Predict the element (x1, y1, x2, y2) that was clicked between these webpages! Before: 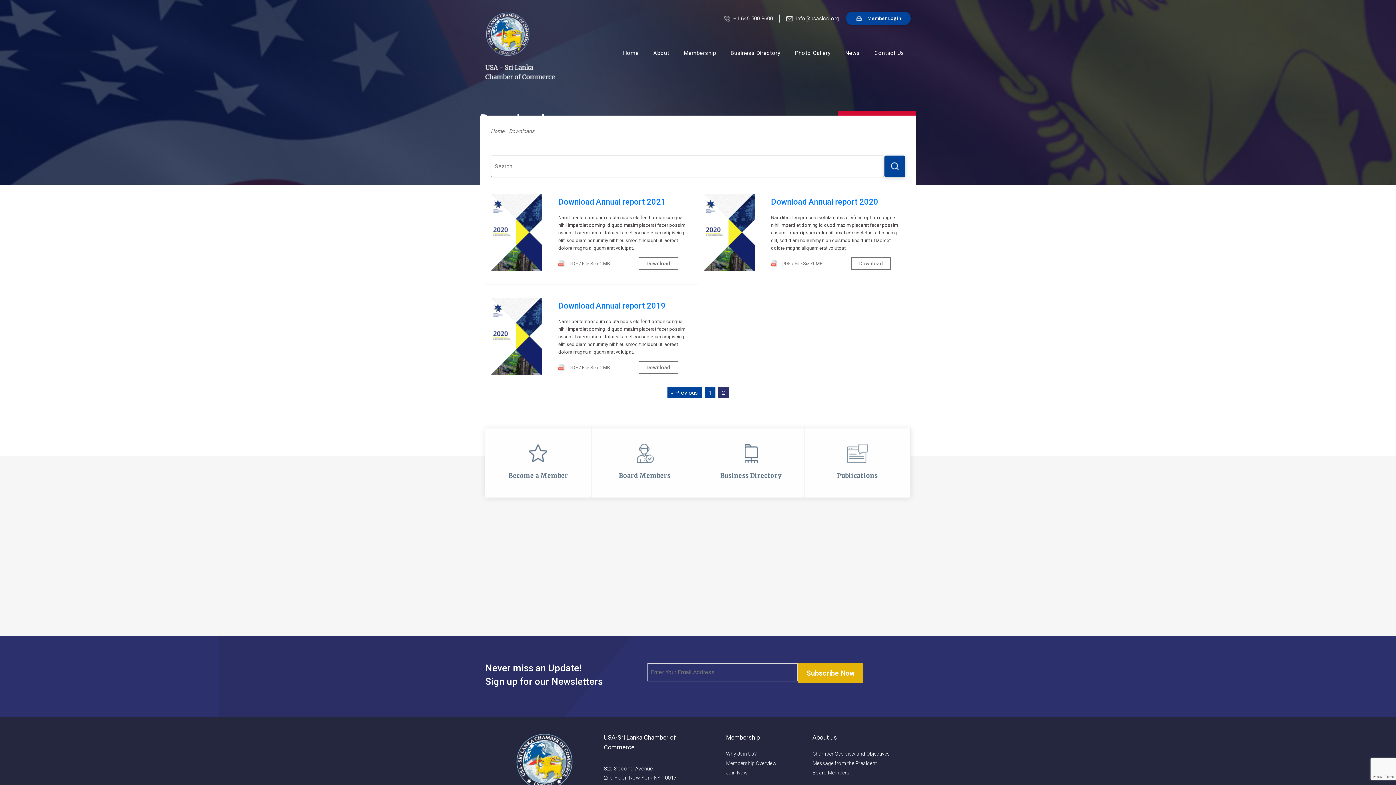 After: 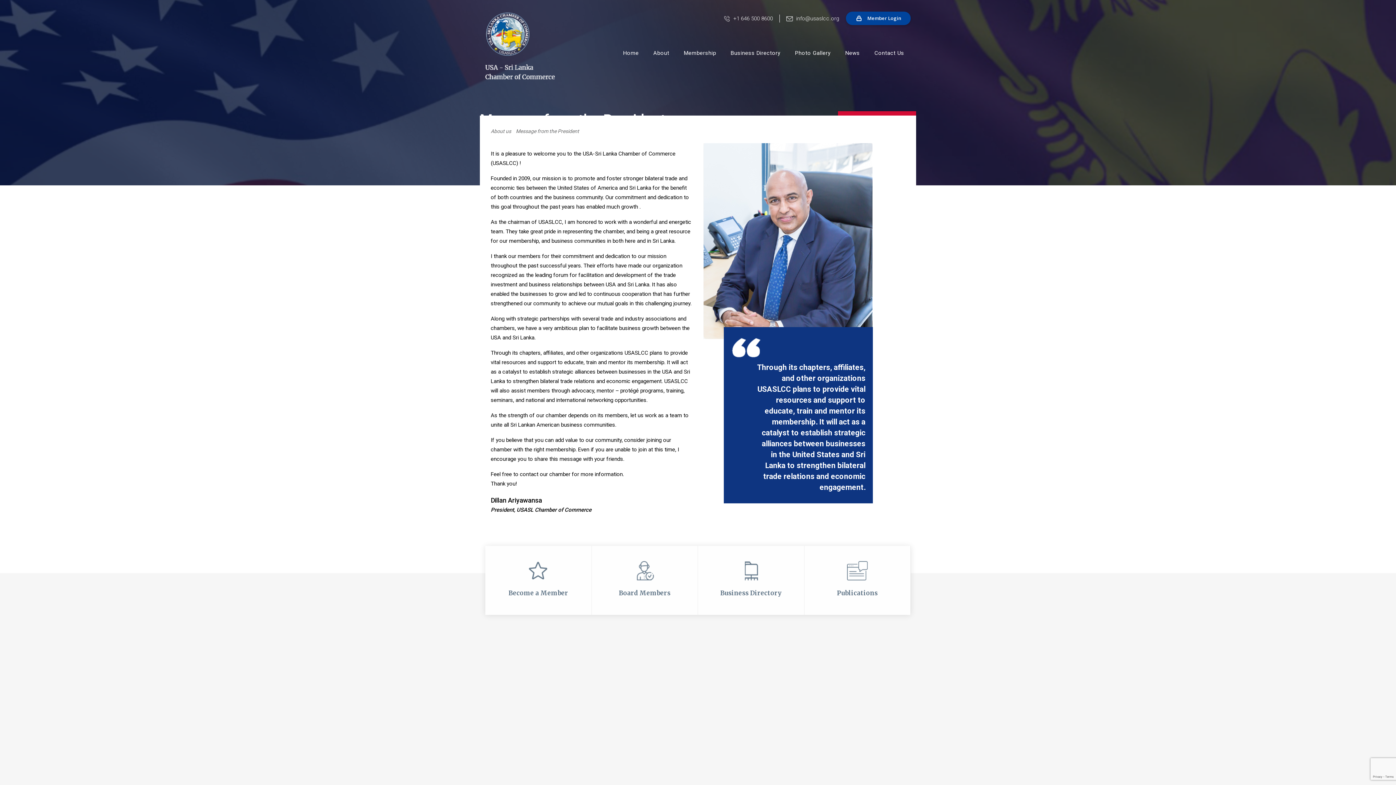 Action: bbox: (812, 758, 877, 768) label: Message from the President